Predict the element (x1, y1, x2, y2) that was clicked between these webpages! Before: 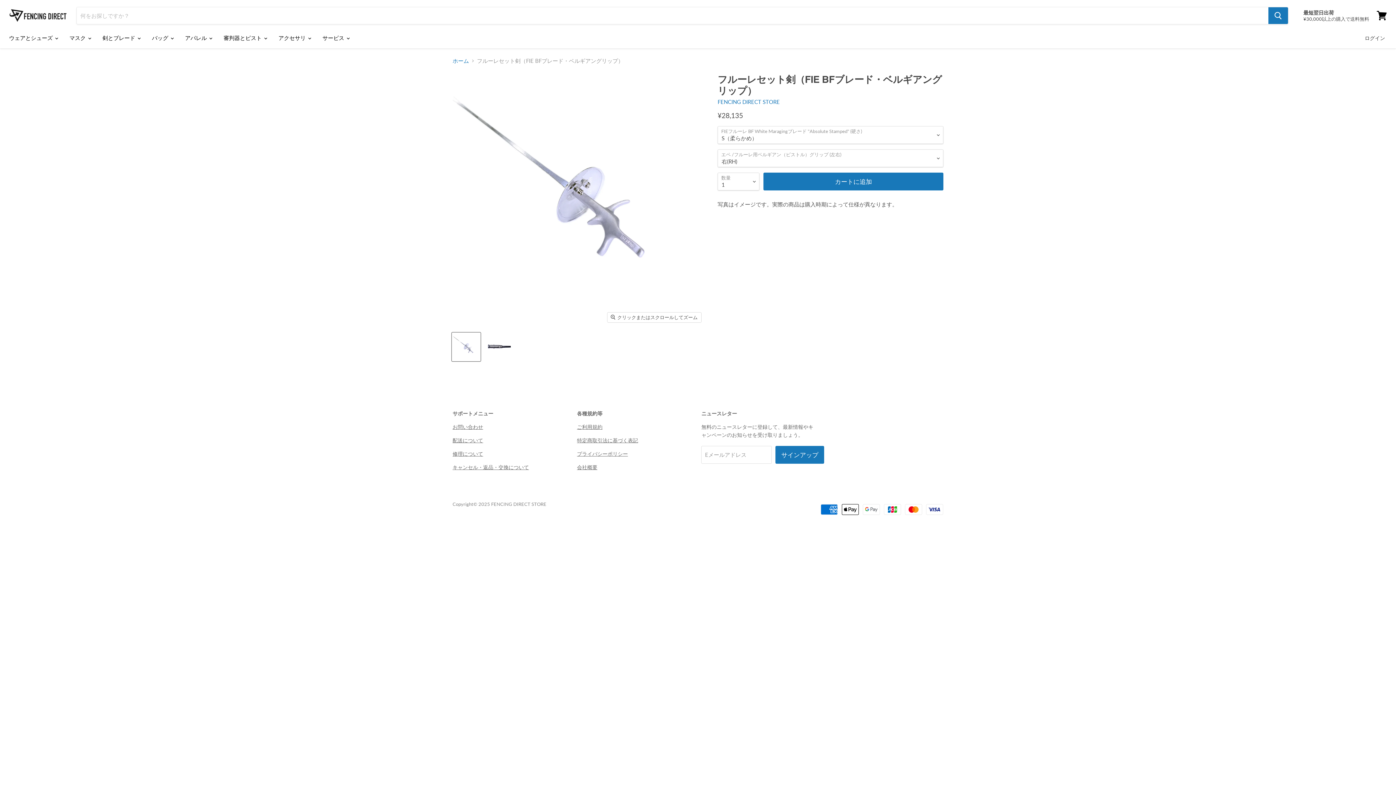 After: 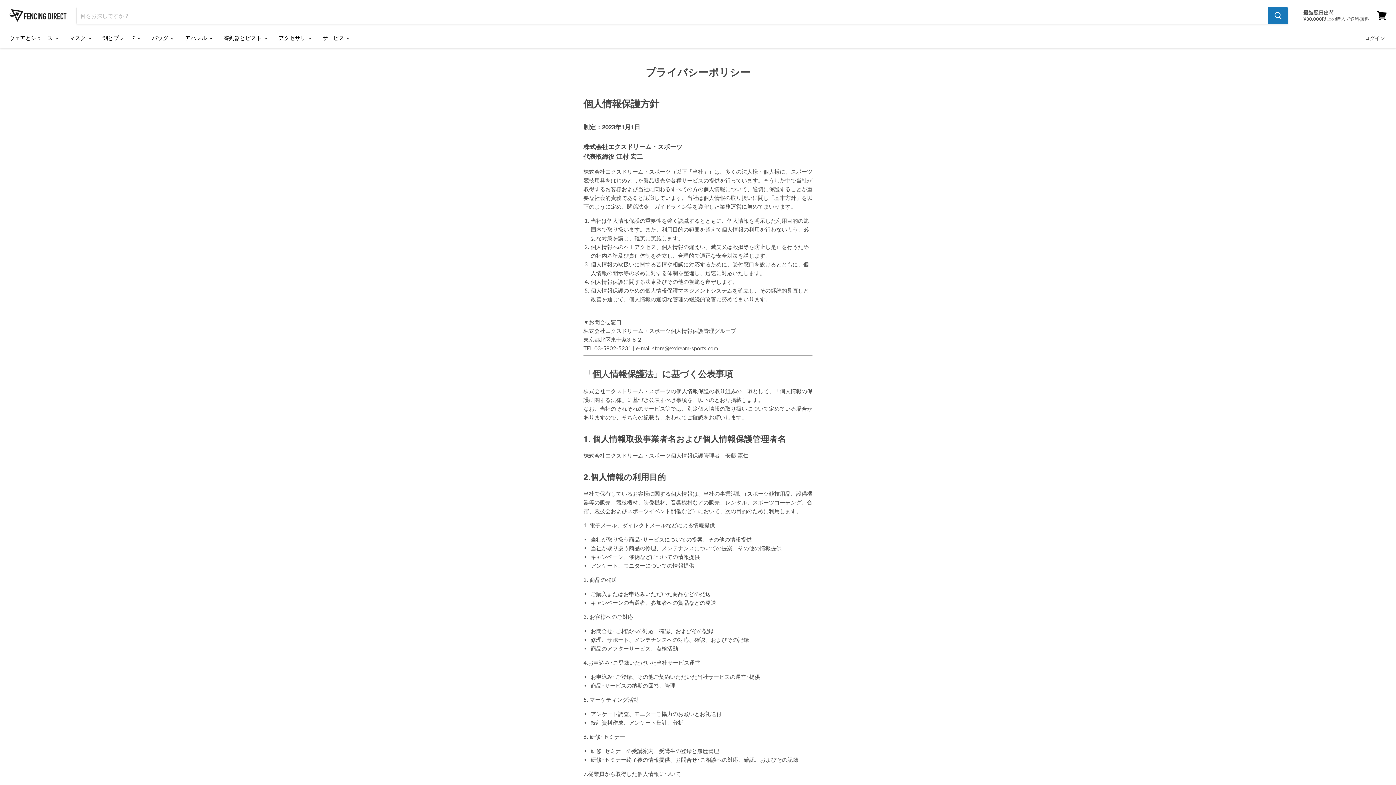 Action: bbox: (577, 451, 628, 457) label: プライバシーポリシー